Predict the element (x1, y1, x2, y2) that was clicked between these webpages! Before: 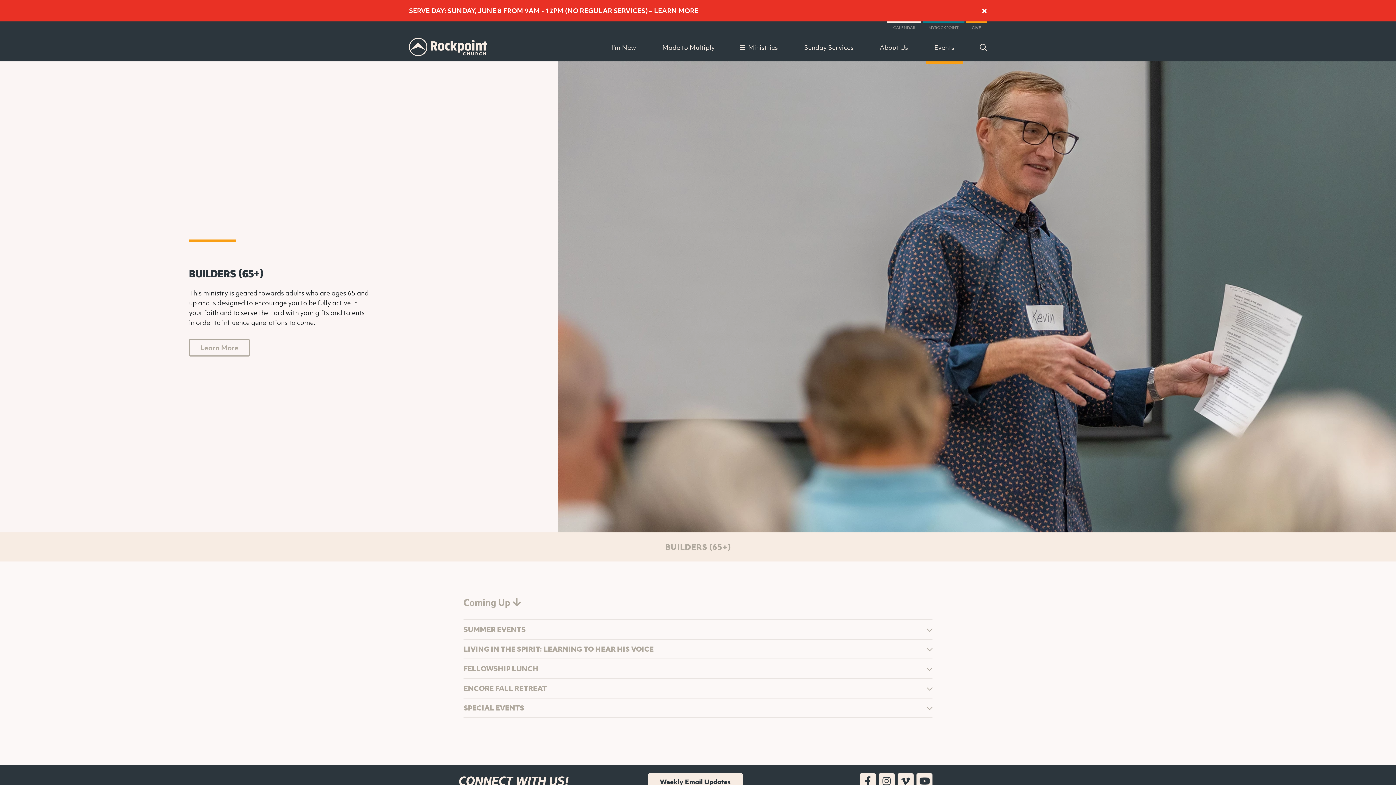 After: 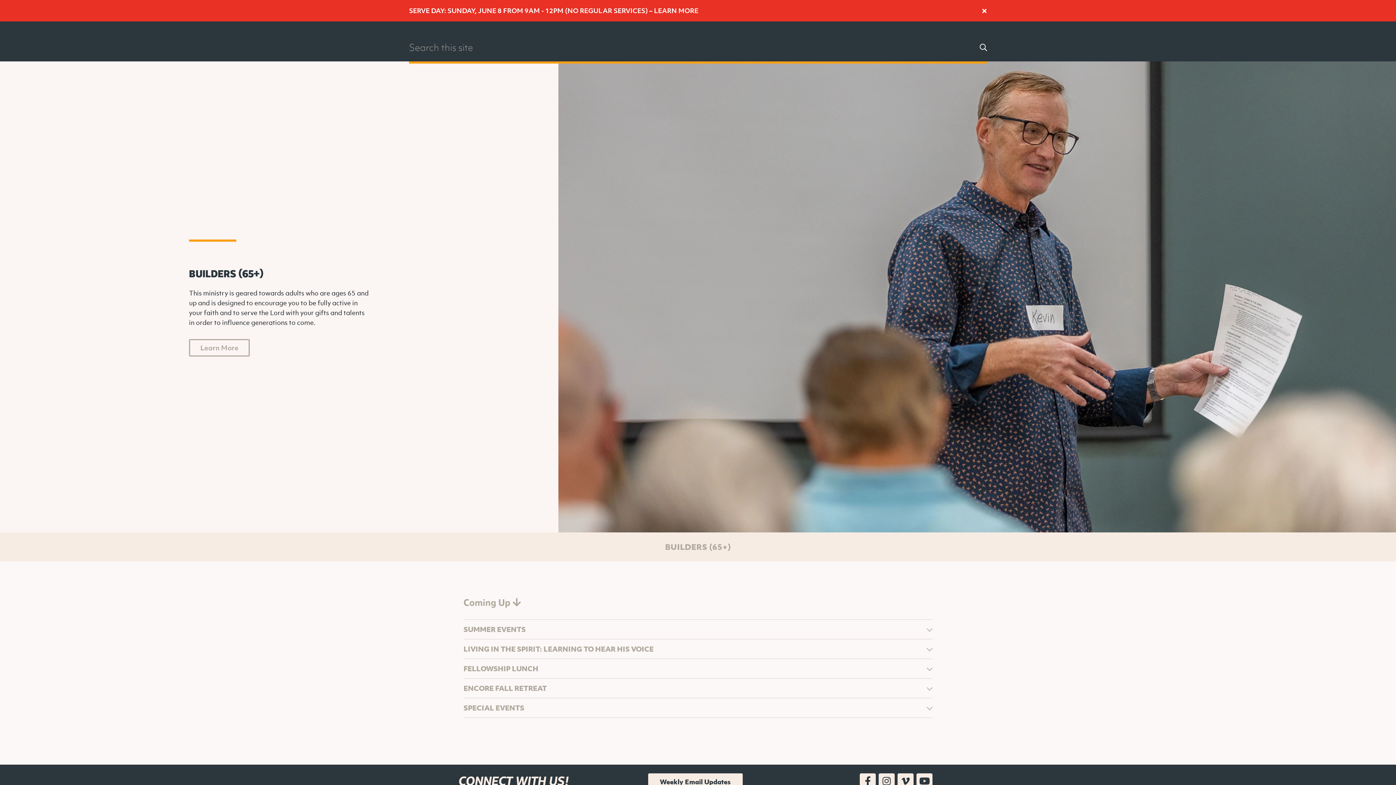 Action: bbox: (976, 41, 987, 53)